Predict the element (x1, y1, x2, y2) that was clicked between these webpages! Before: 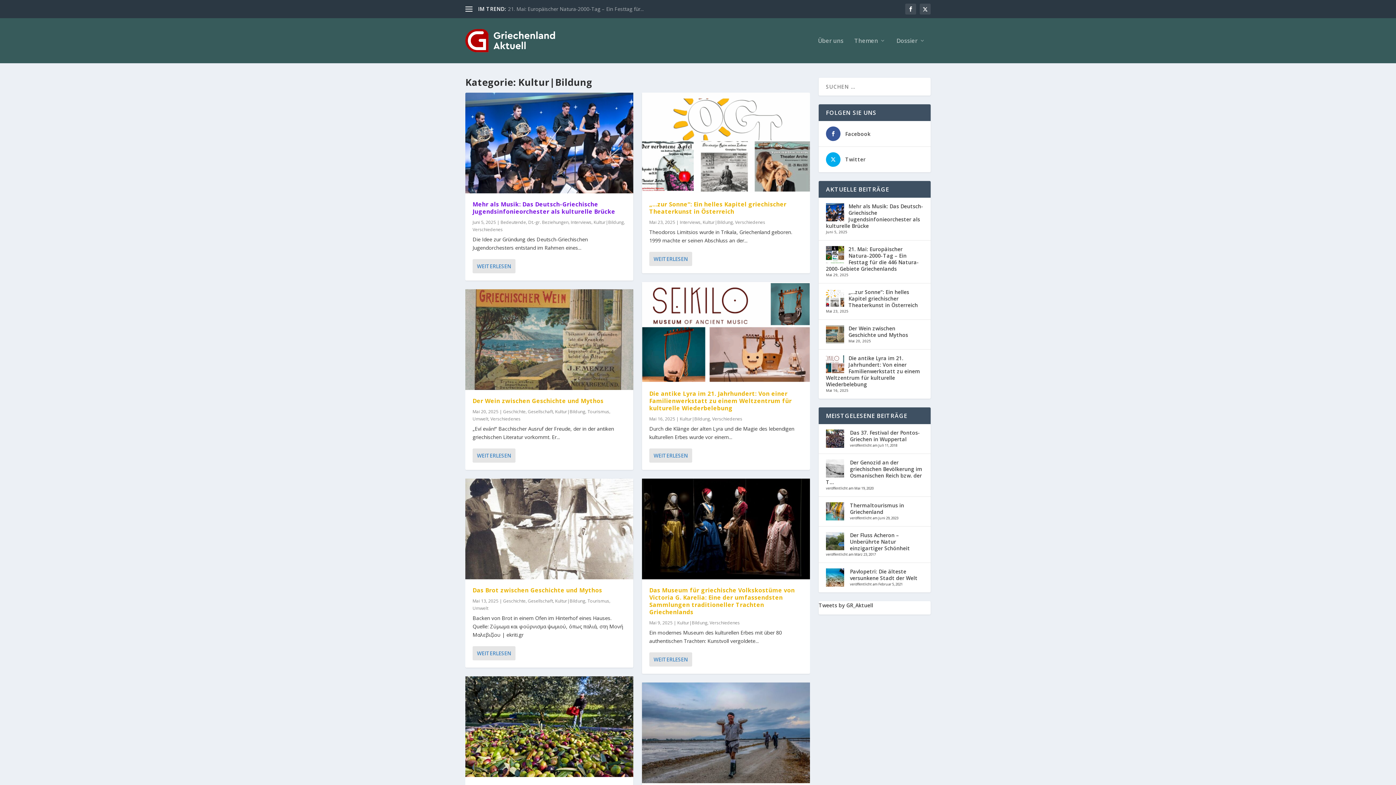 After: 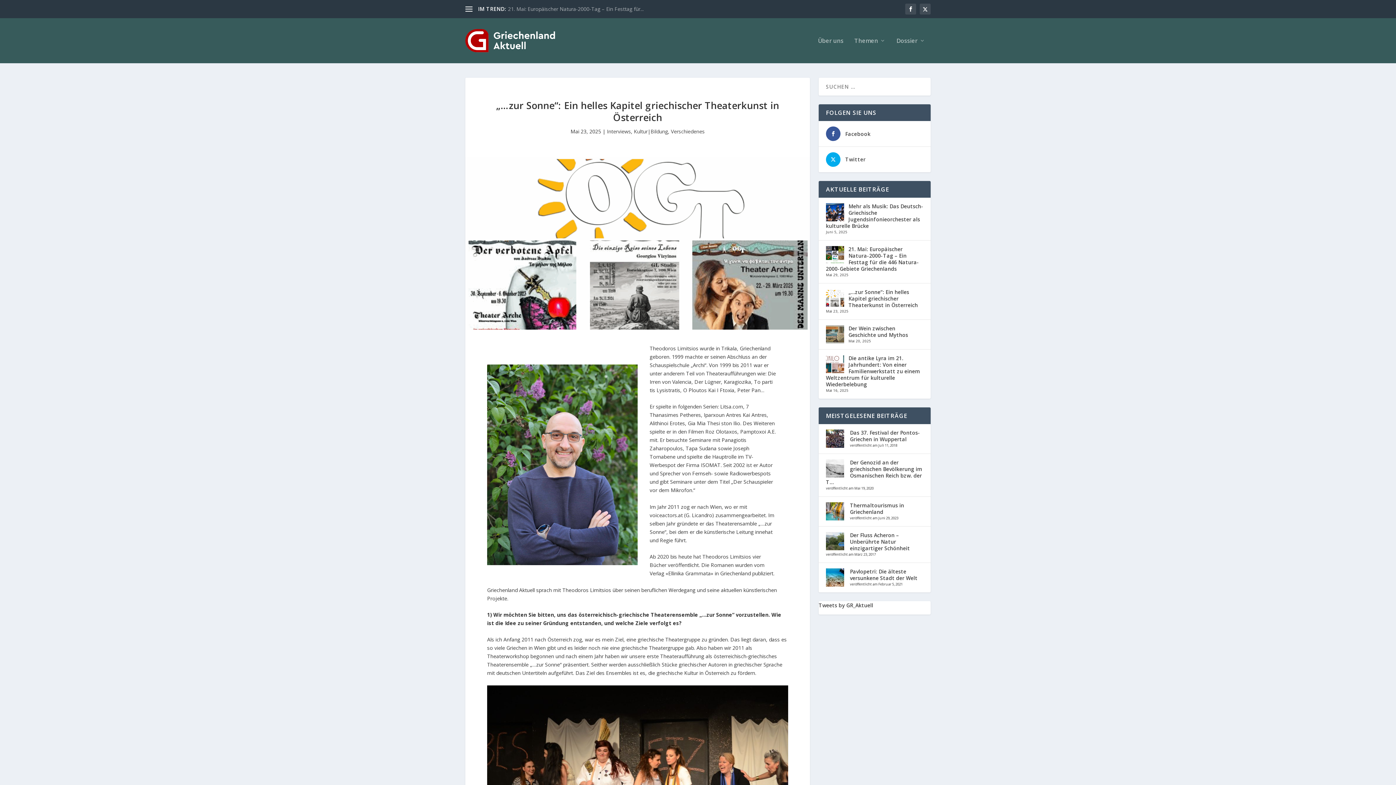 Action: bbox: (848, 288, 918, 308) label: „…zur Sonne“: Ein helles Kapitel griechischer Theaterkunst in Österreich